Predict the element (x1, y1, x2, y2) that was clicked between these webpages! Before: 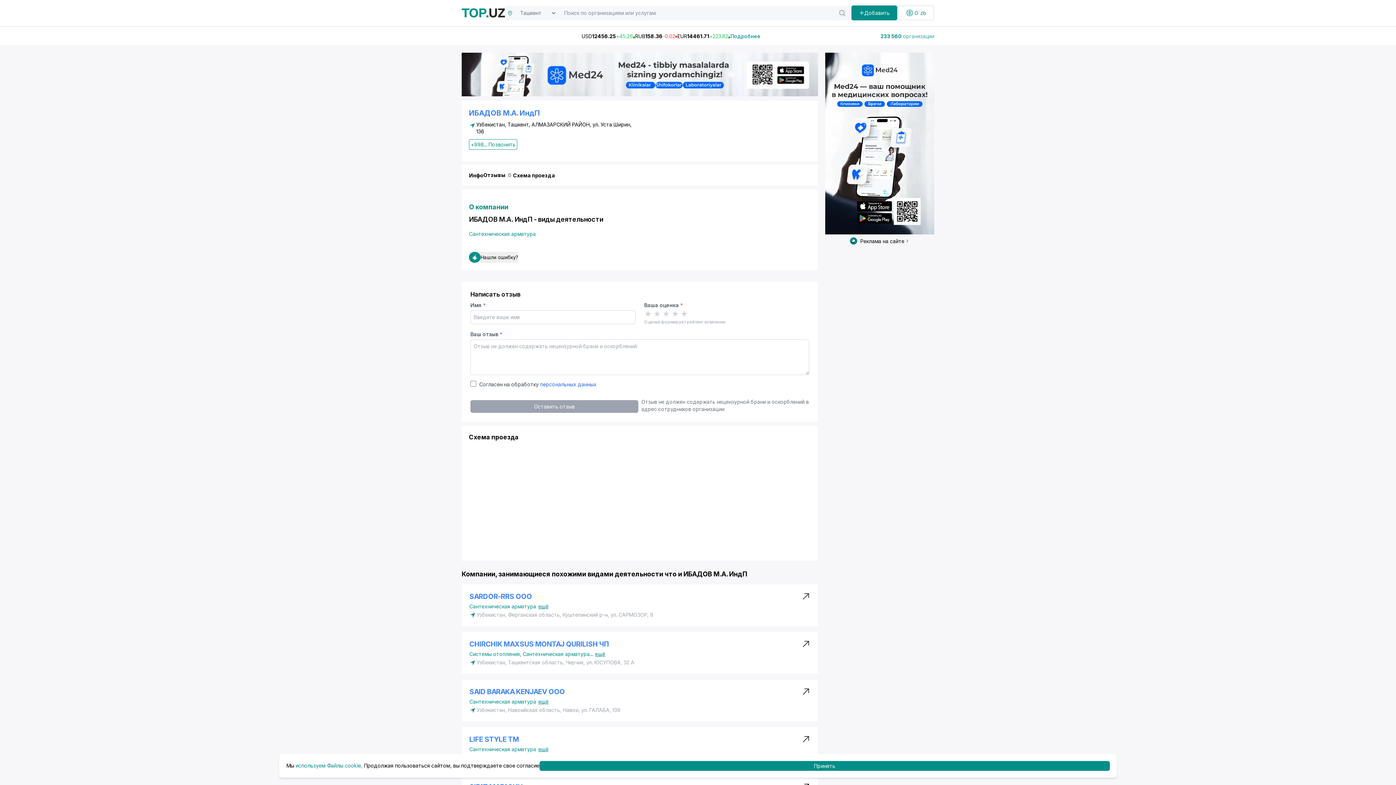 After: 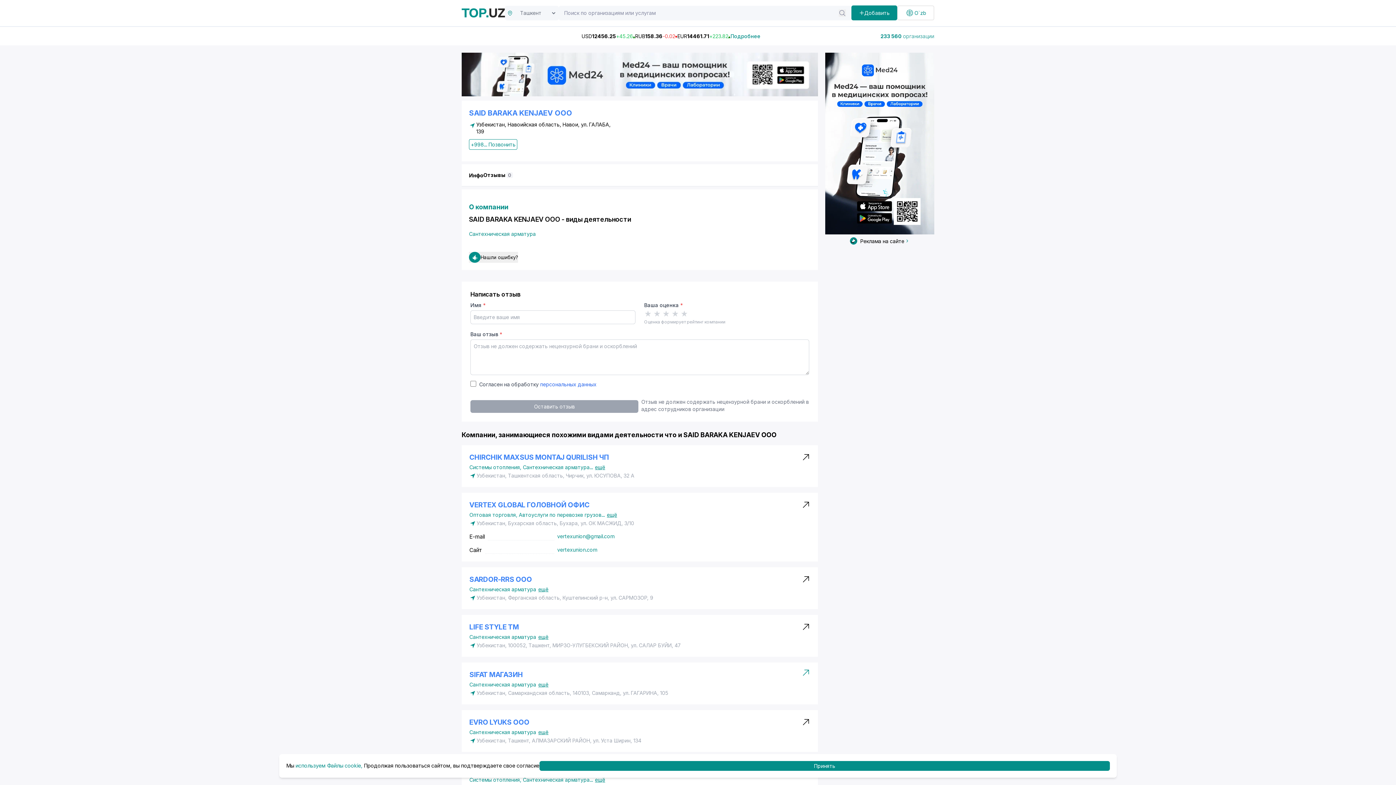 Action: bbox: (801, 676, 810, 703)